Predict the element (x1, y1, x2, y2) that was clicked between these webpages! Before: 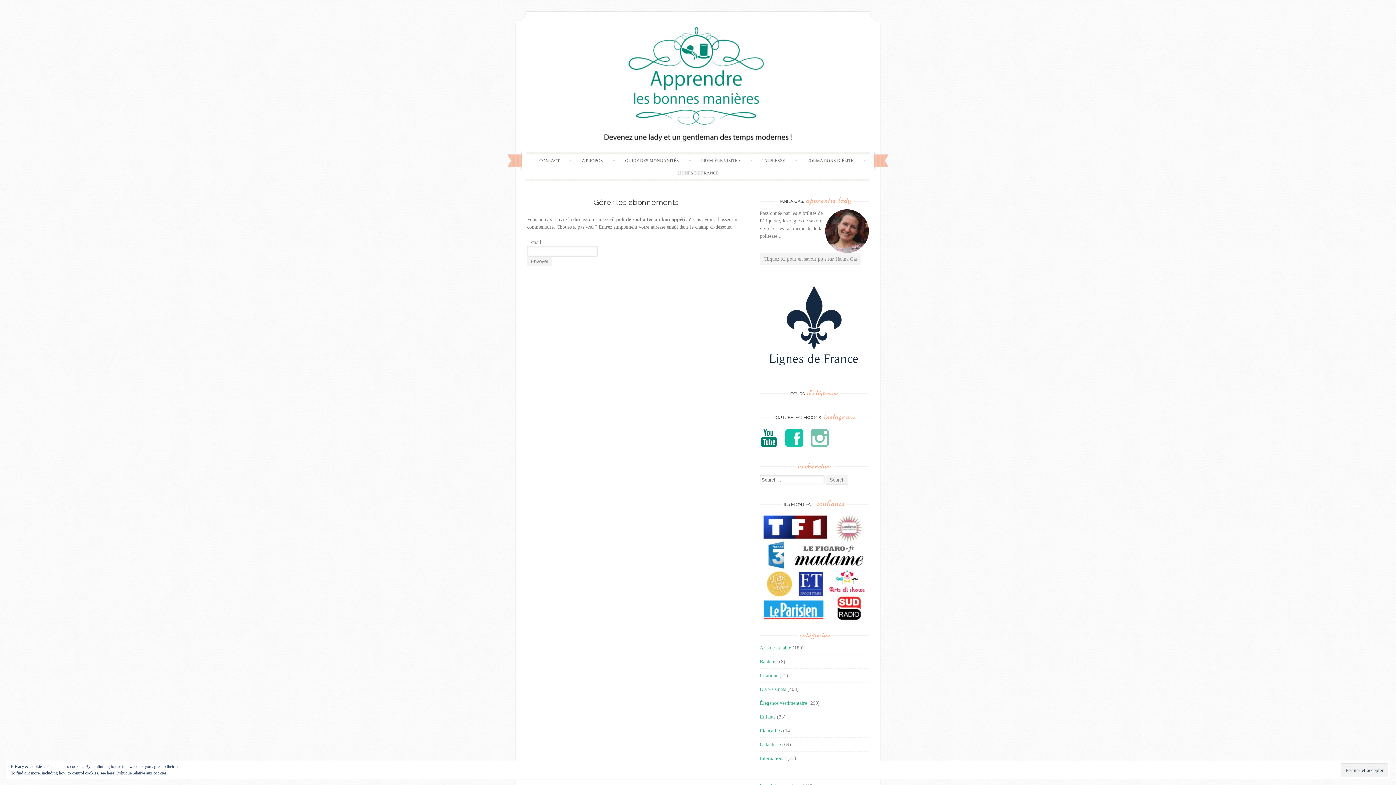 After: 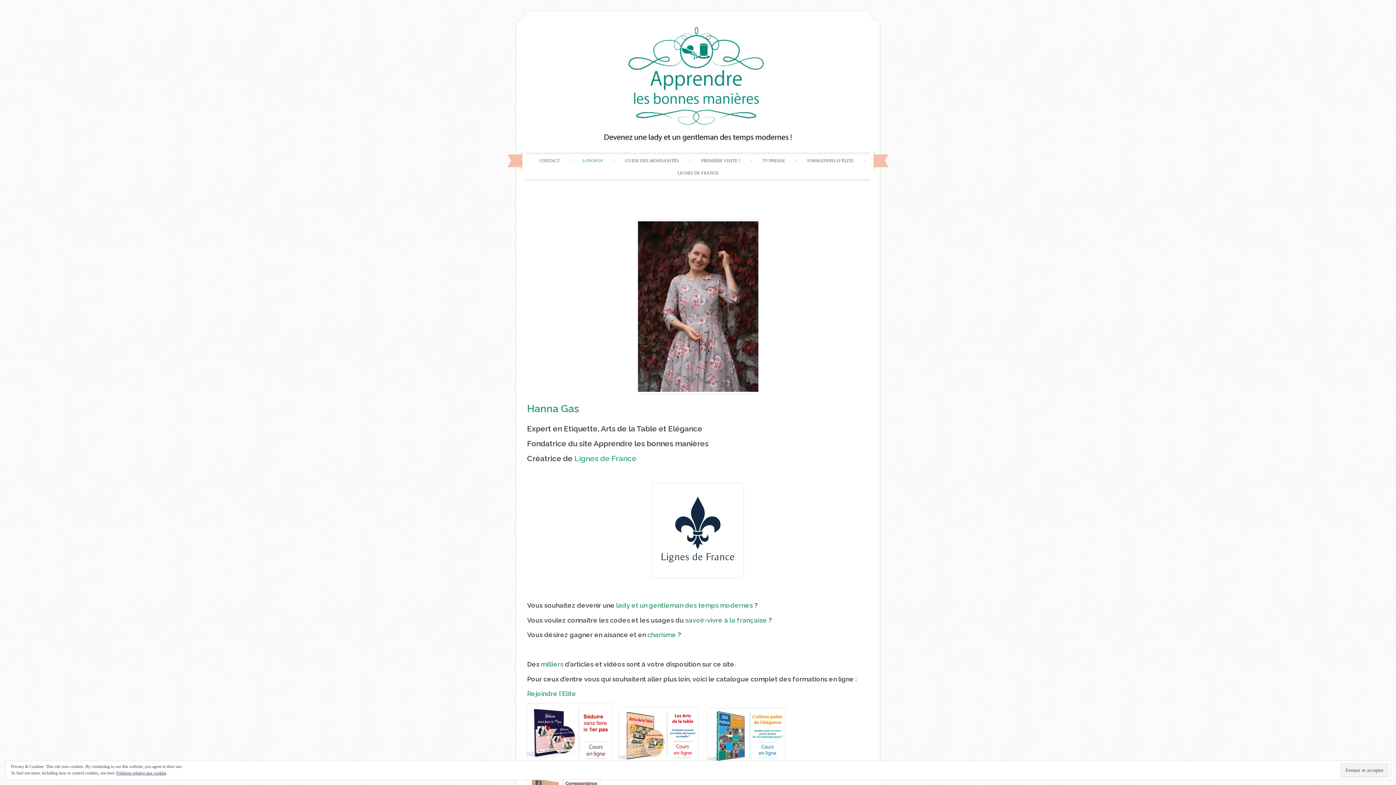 Action: label: A PROPOS bbox: (573, 154, 611, 166)